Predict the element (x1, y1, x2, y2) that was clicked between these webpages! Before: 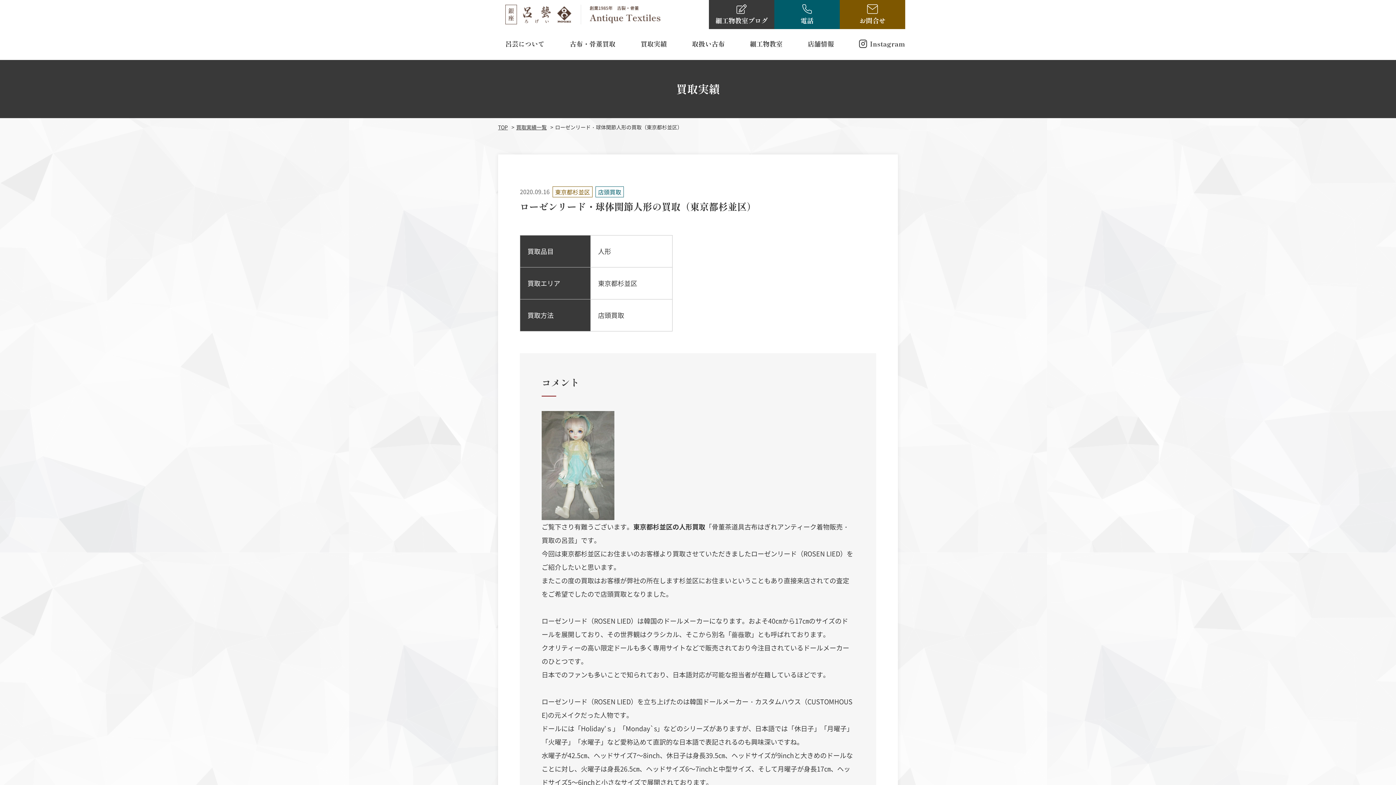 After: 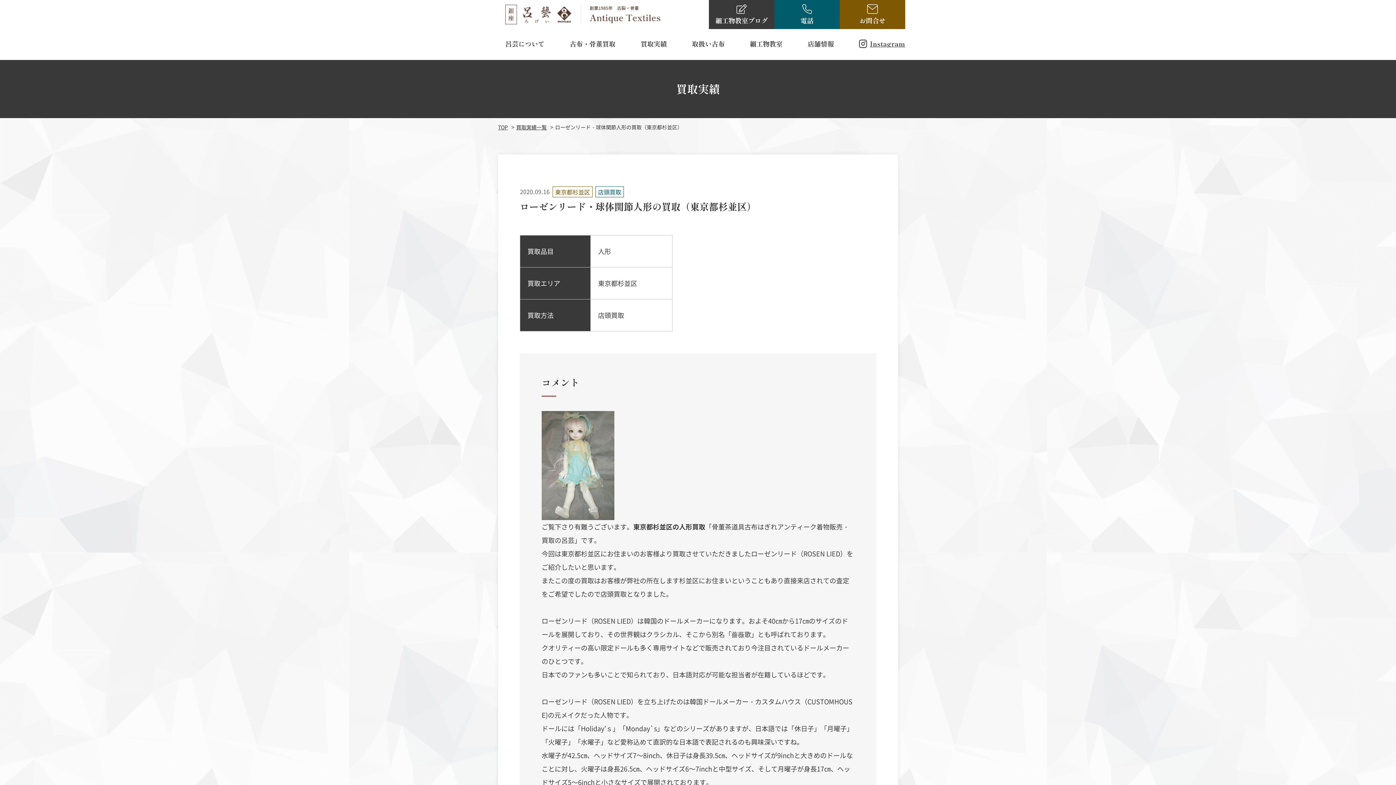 Action: label: Instagram bbox: (859, 36, 905, 50)